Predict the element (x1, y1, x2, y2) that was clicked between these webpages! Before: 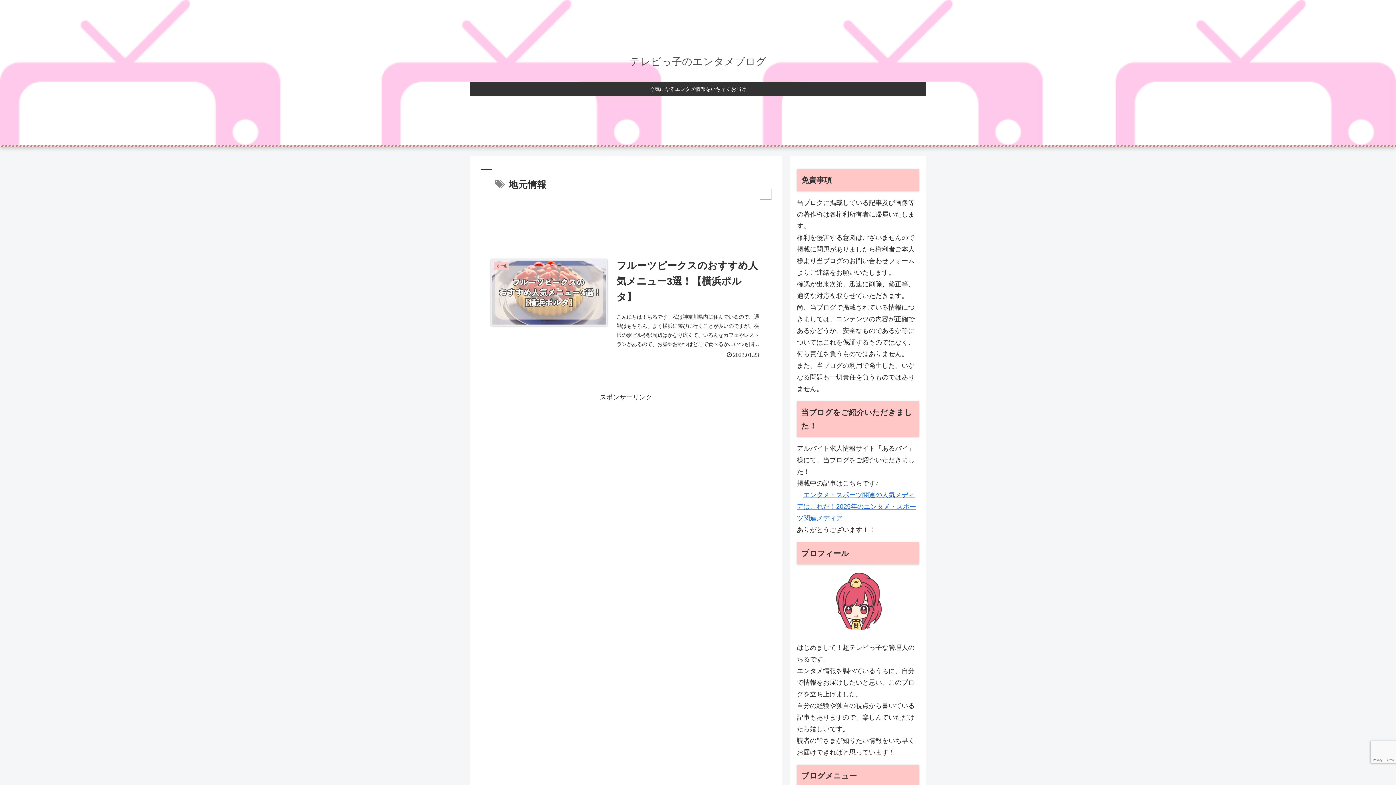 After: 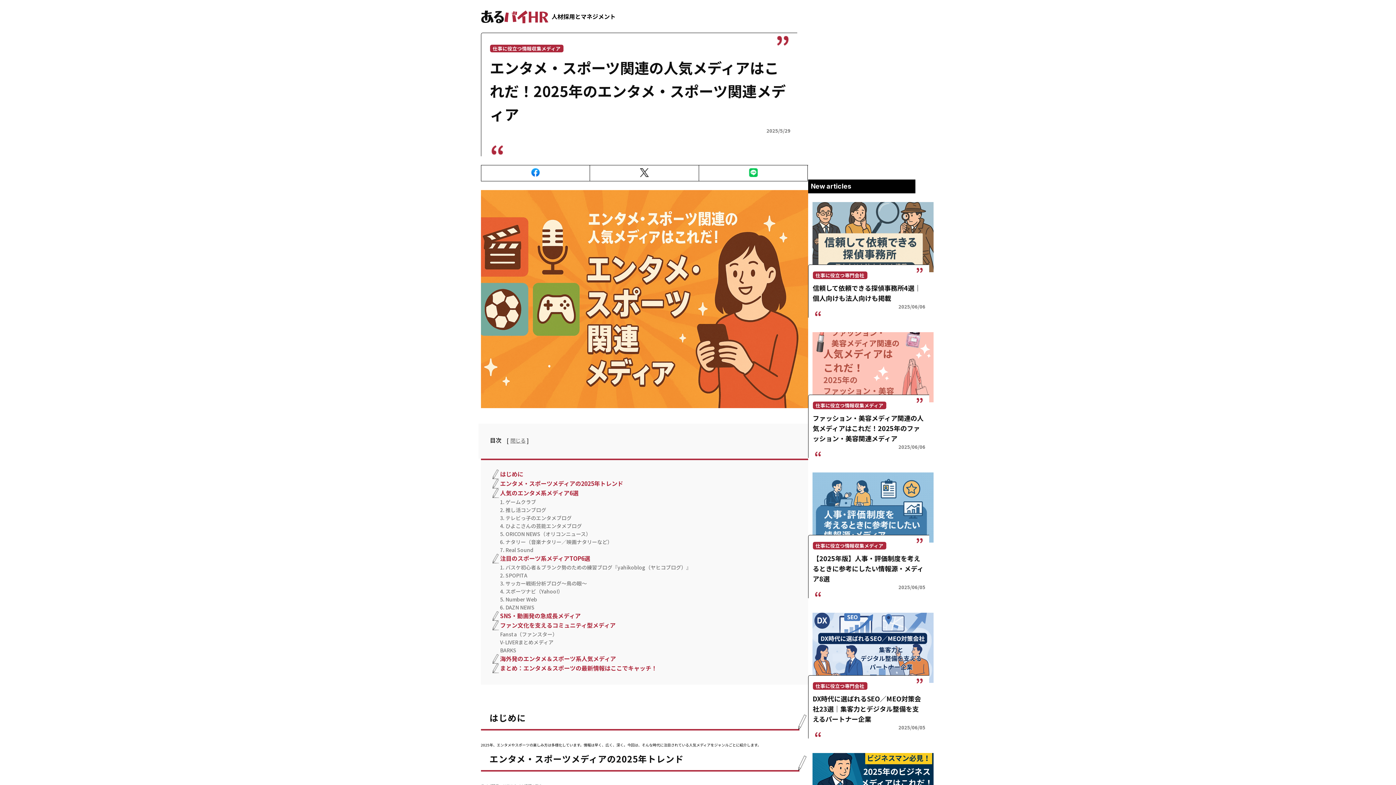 Action: bbox: (797, 491, 916, 522) label: エンタメ・スポーツ関連の人気メディアはこれだ！2025年のエンタメ・スポーツ関連メディア